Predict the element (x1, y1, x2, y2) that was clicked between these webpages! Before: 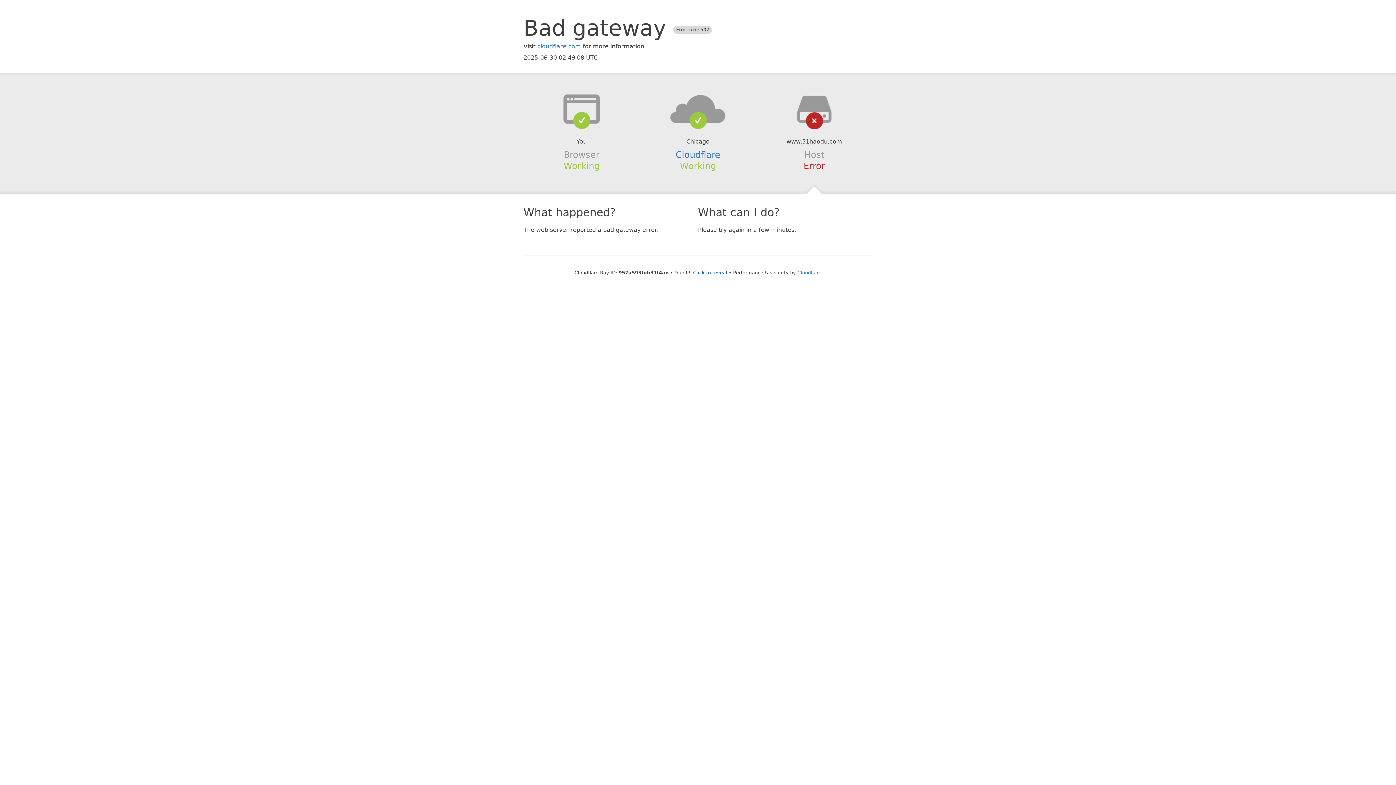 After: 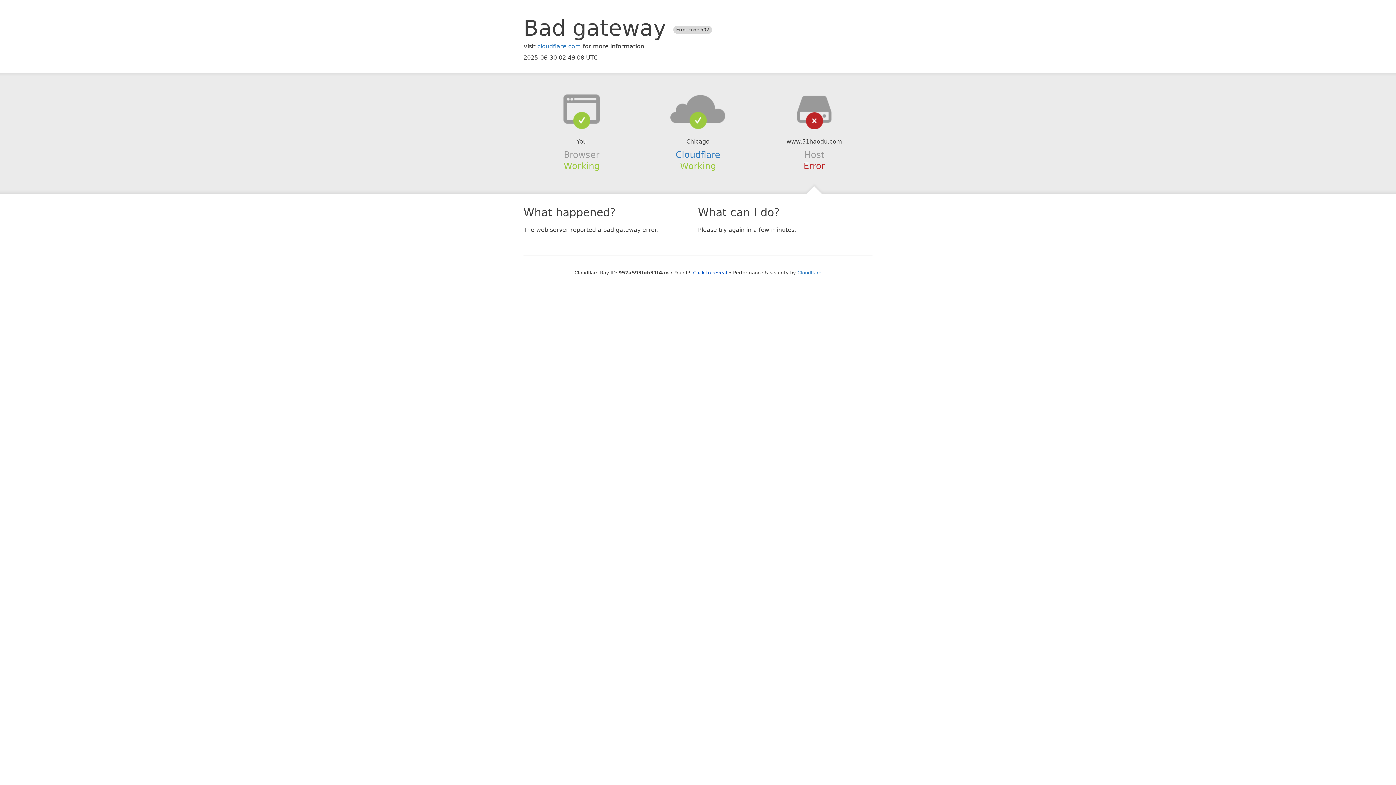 Action: bbox: (639, 94, 756, 123)